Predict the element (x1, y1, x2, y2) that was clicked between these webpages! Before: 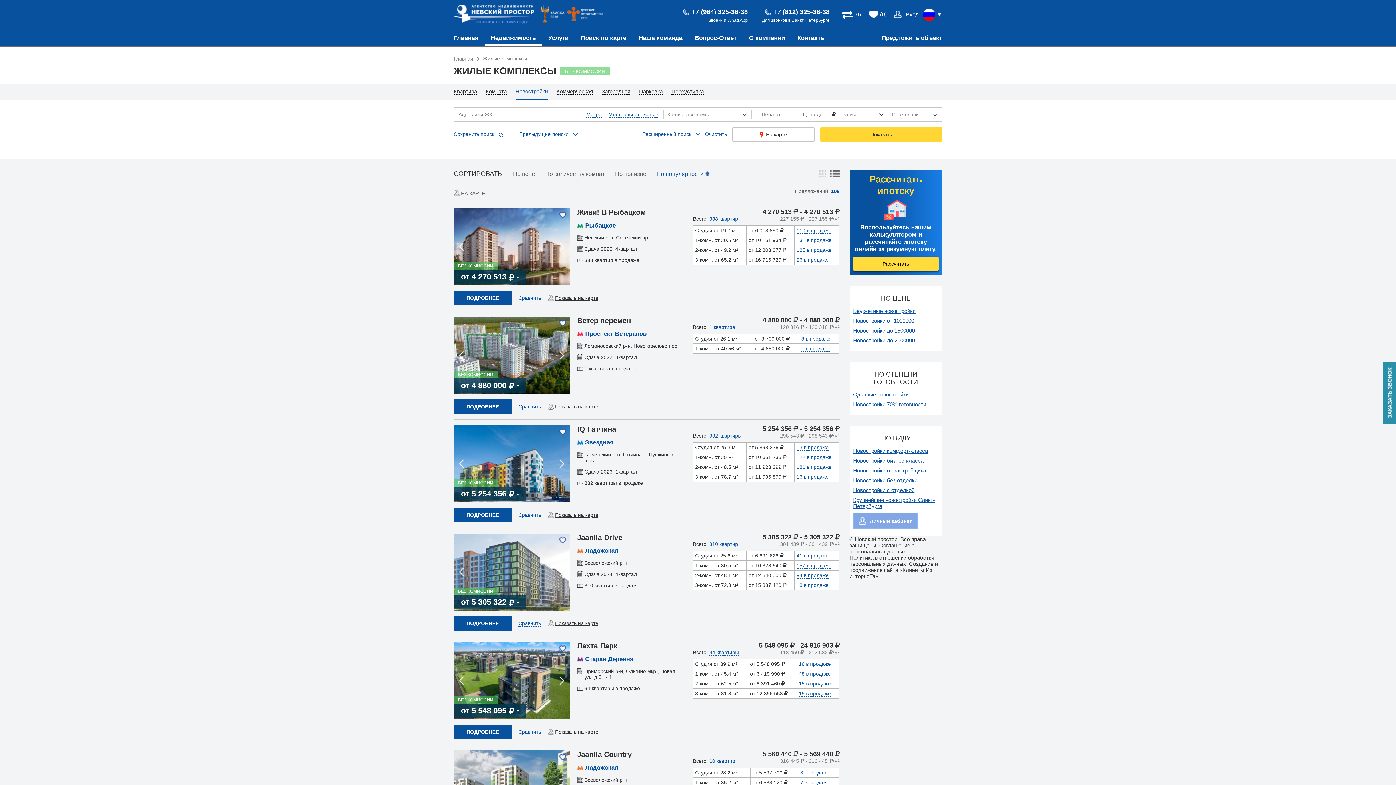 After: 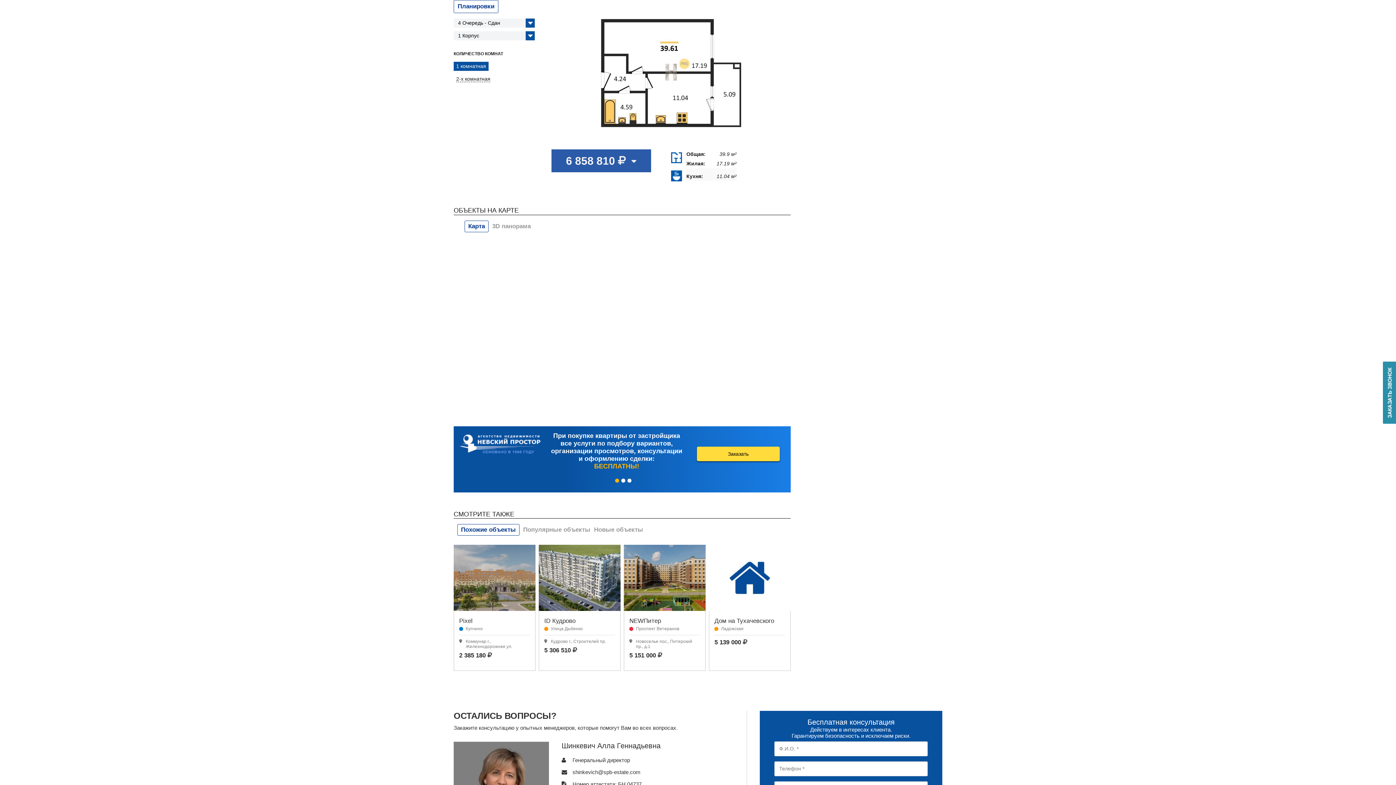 Action: label: 332 квартиры bbox: (709, 432, 741, 439)